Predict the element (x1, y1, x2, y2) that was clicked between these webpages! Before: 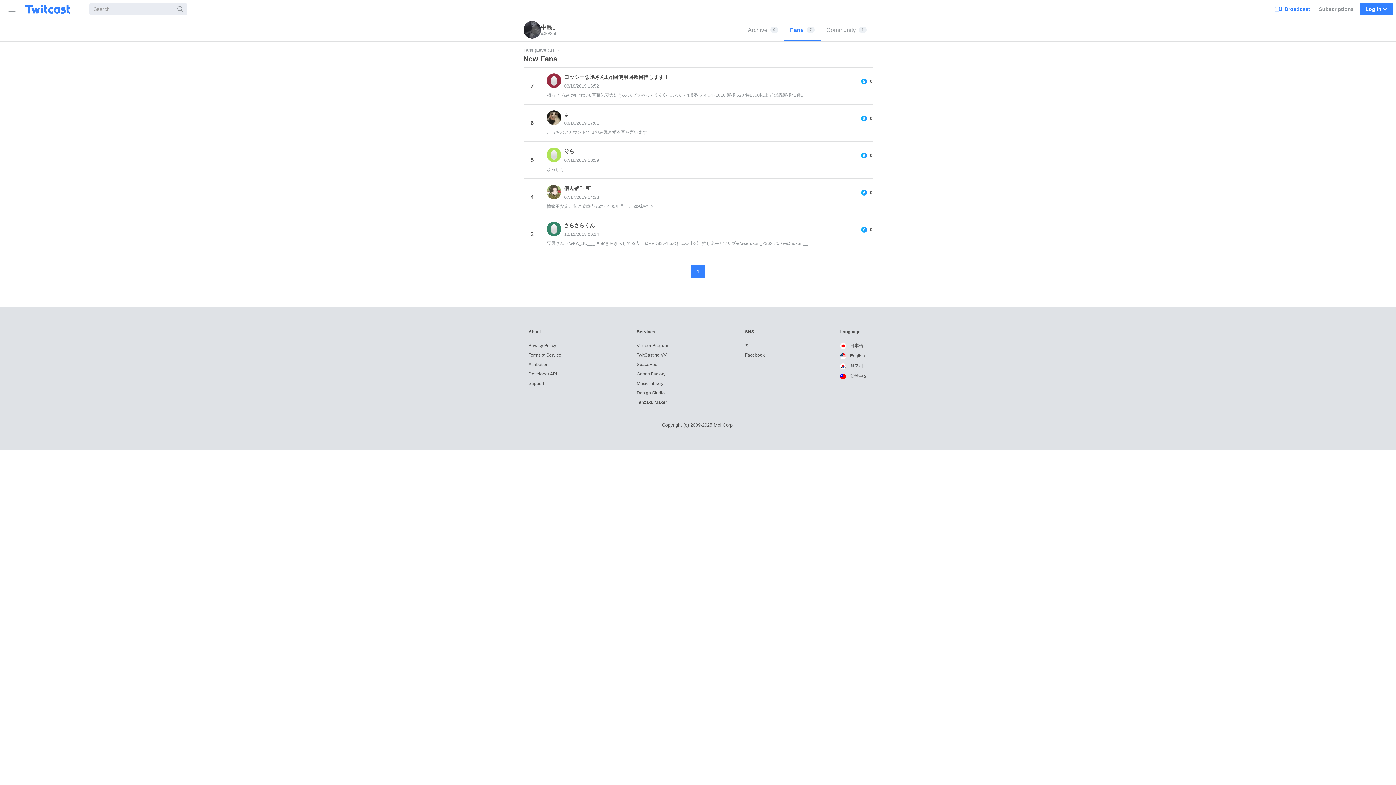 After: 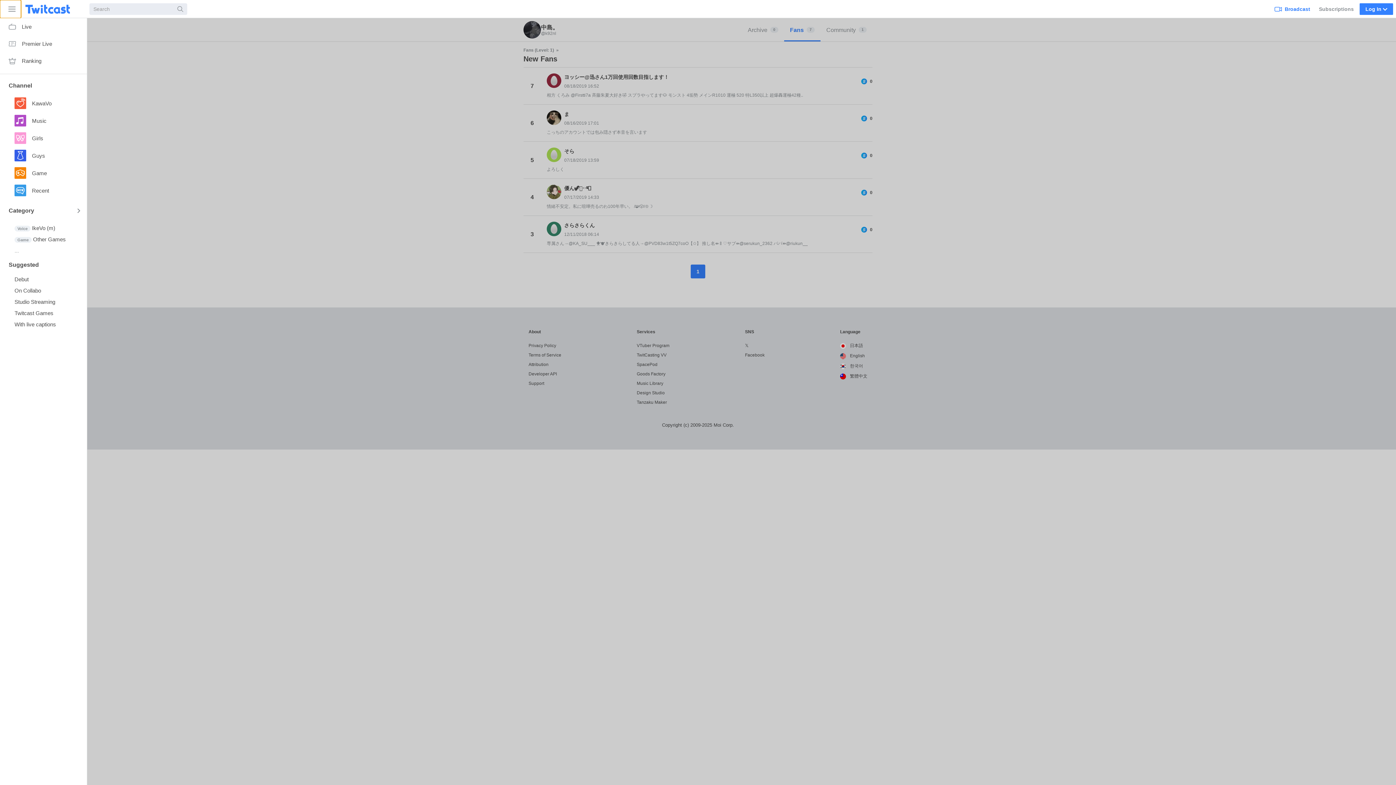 Action: label: Sidebar bbox: (0, 0, 21, 18)